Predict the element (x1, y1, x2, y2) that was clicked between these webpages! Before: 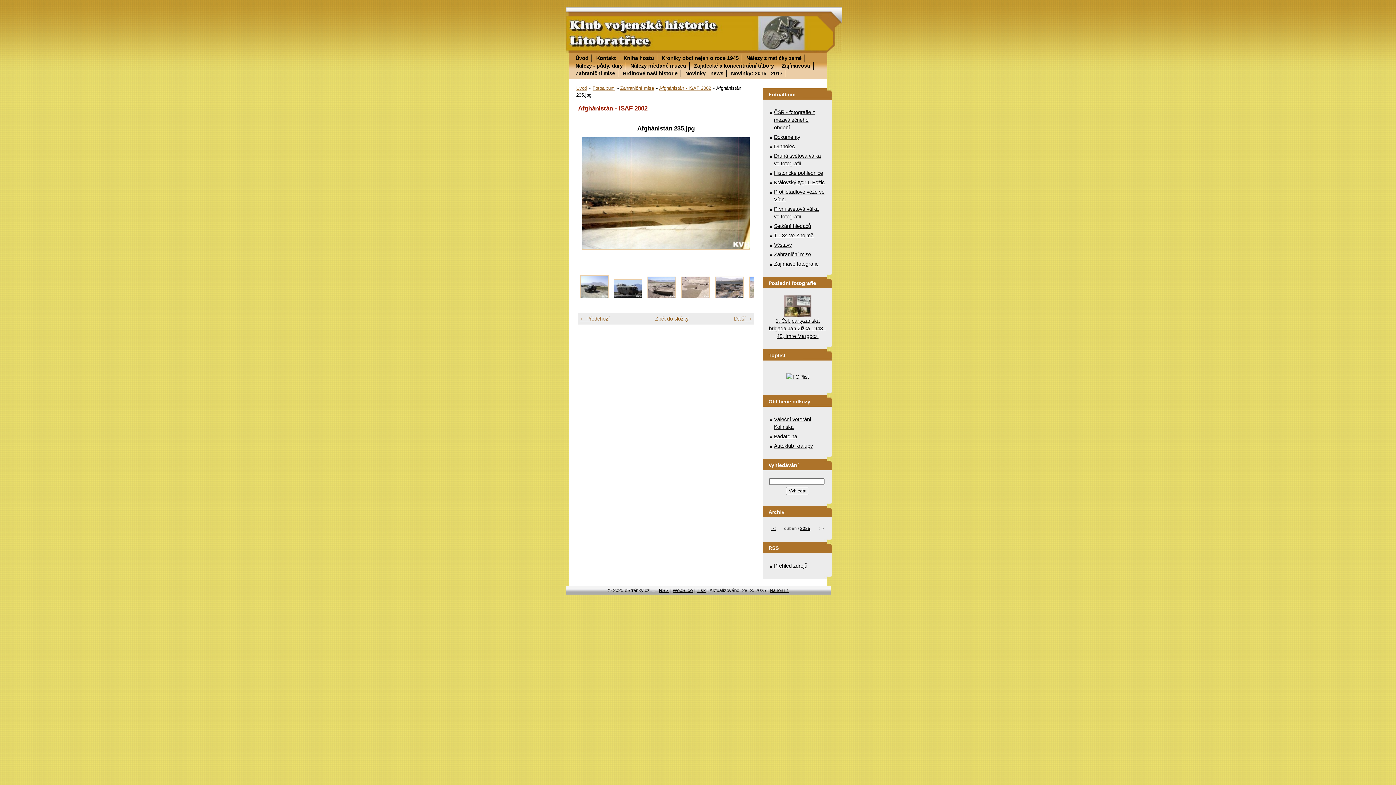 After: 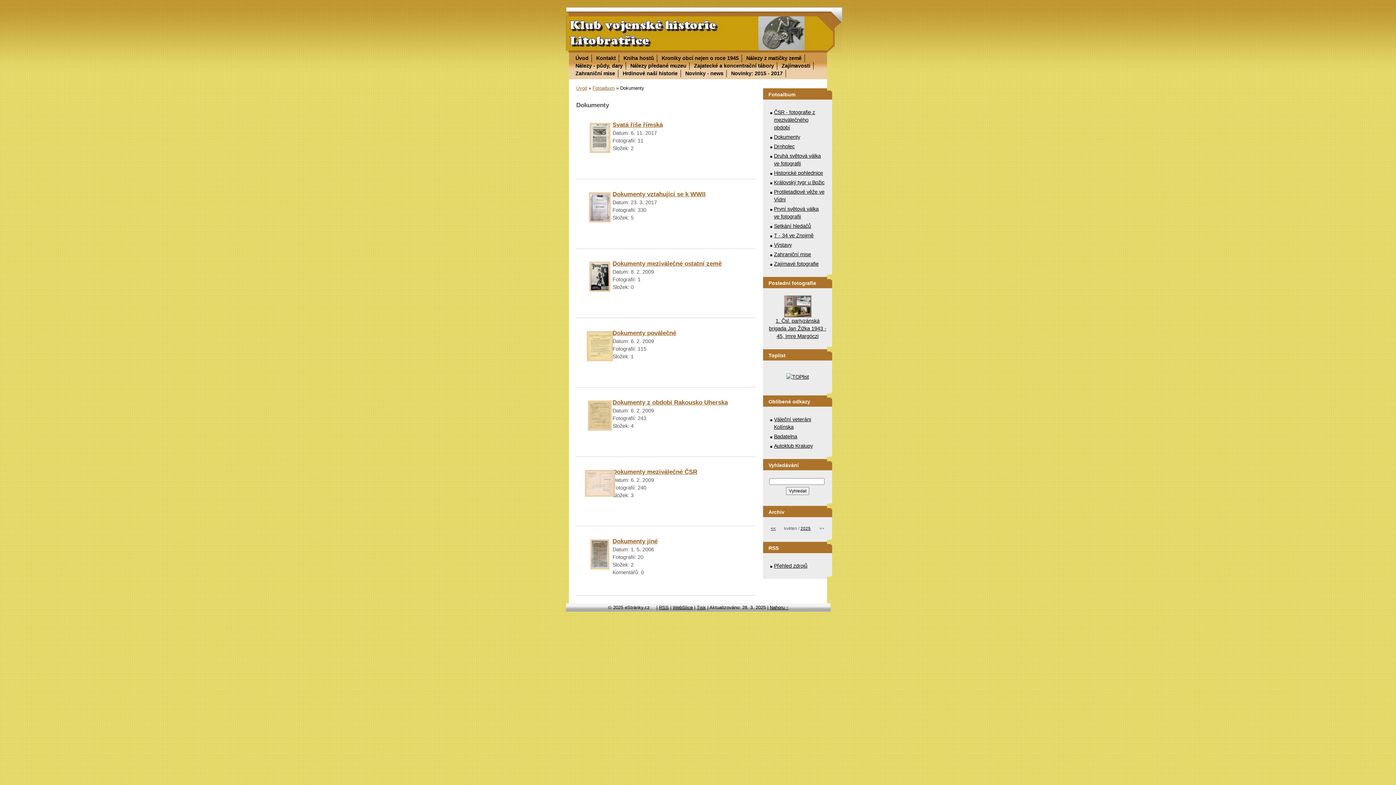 Action: label: Dokumenty bbox: (774, 134, 800, 140)